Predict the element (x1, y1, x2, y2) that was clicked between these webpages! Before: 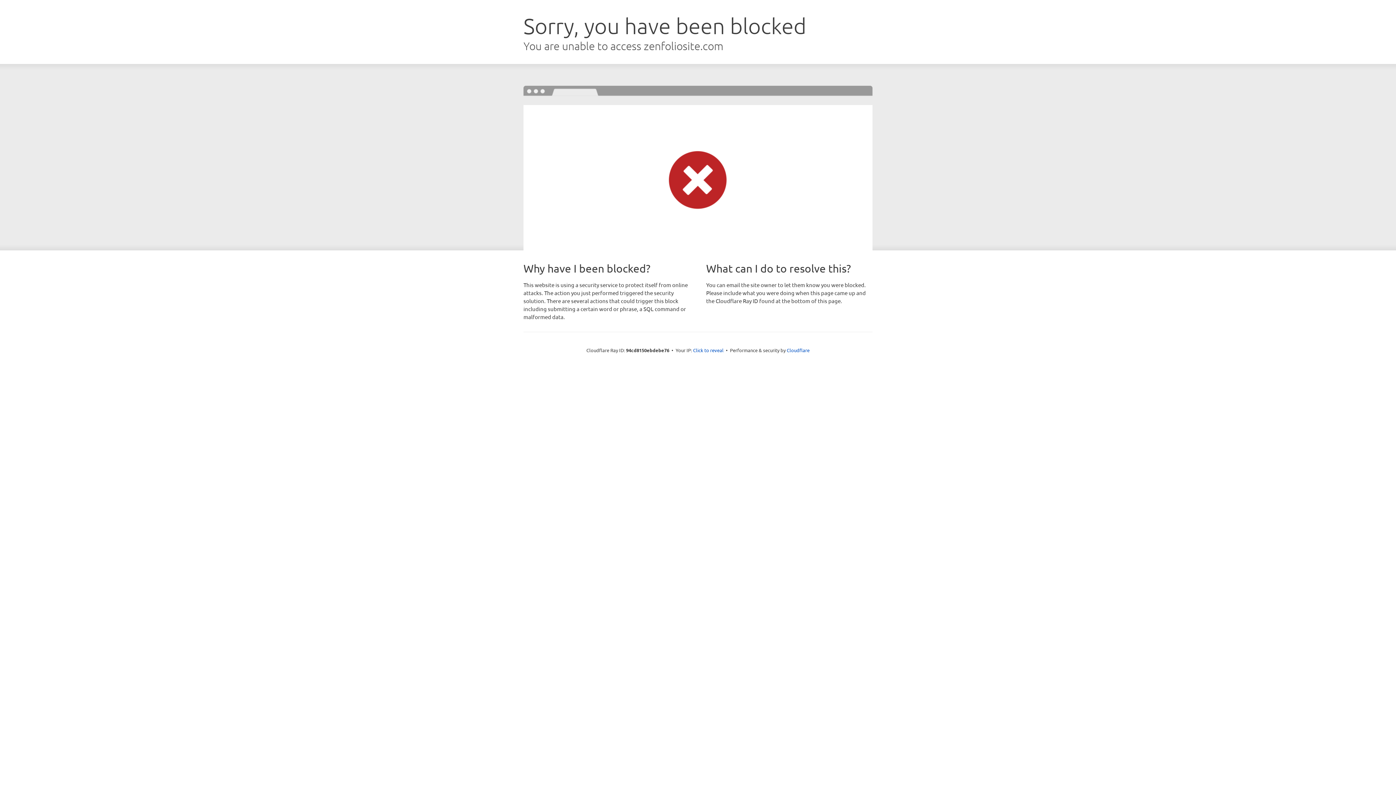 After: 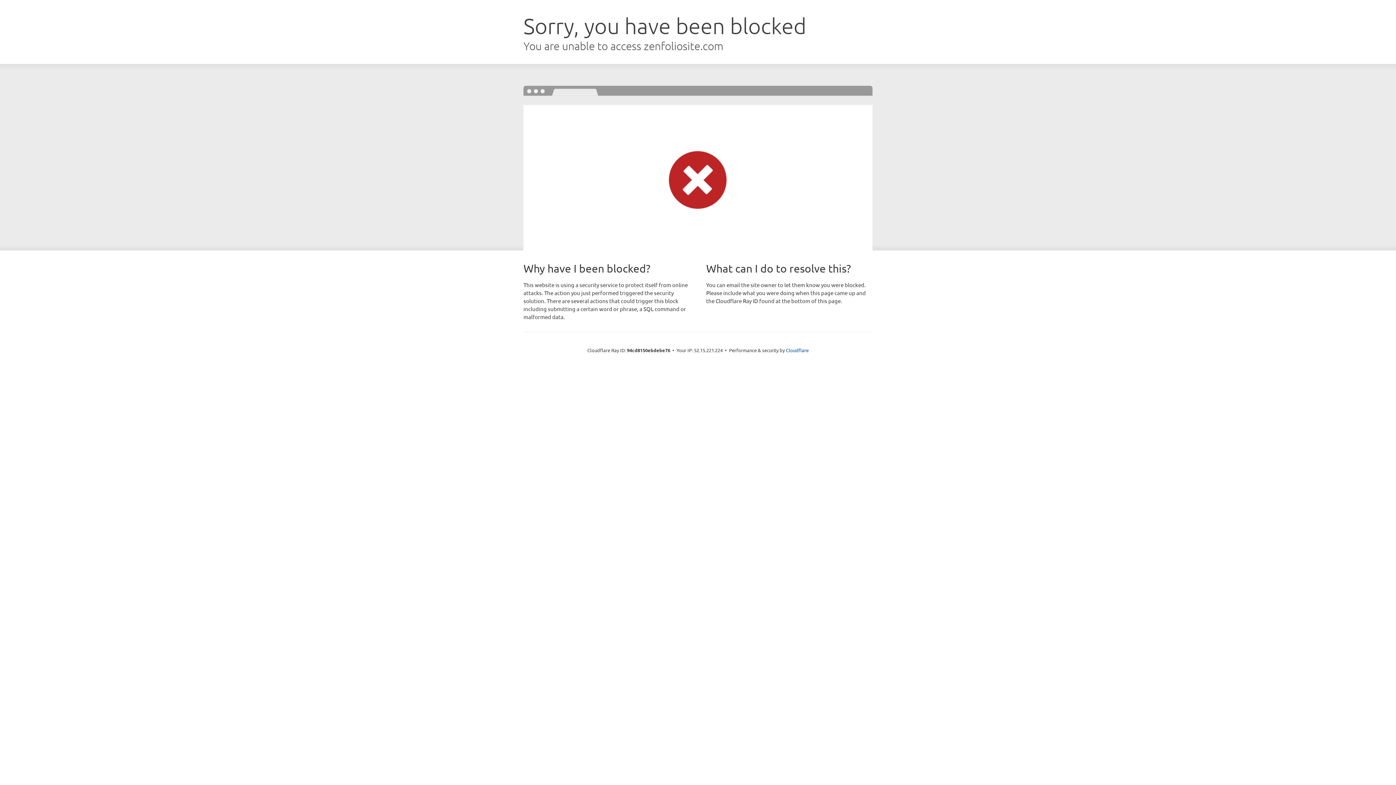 Action: label: Click to reveal bbox: (693, 346, 723, 353)